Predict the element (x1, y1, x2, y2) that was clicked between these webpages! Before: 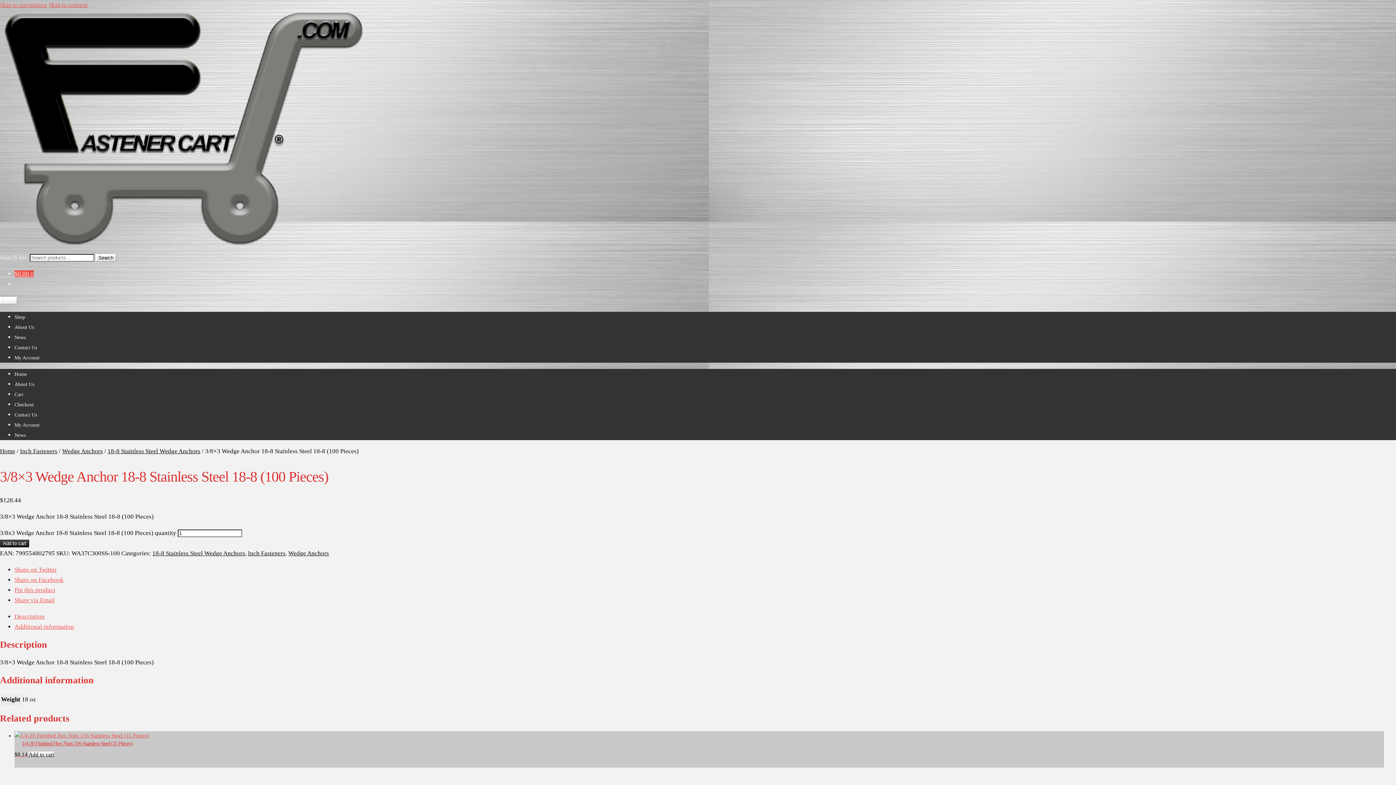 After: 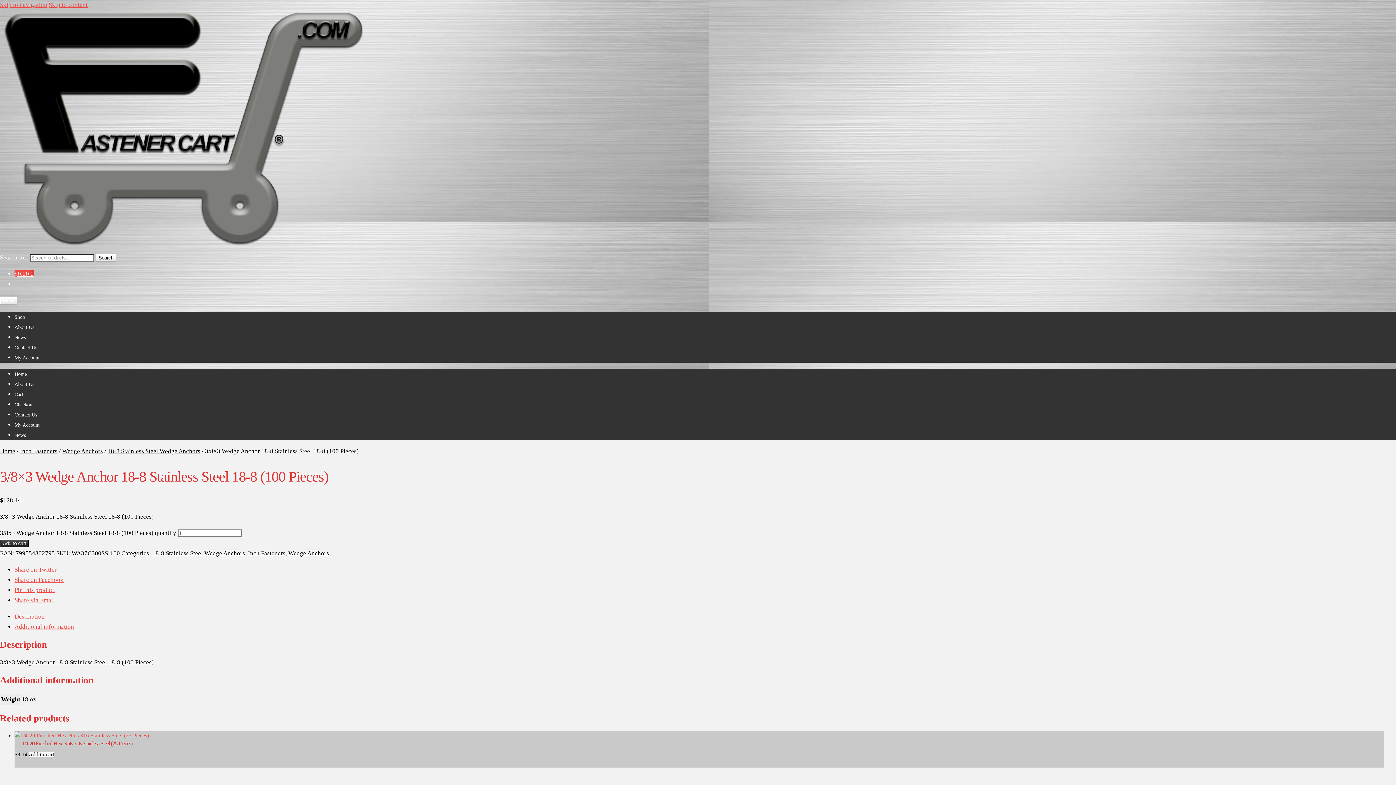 Action: label: Share on Facebook bbox: (14, 576, 63, 583)